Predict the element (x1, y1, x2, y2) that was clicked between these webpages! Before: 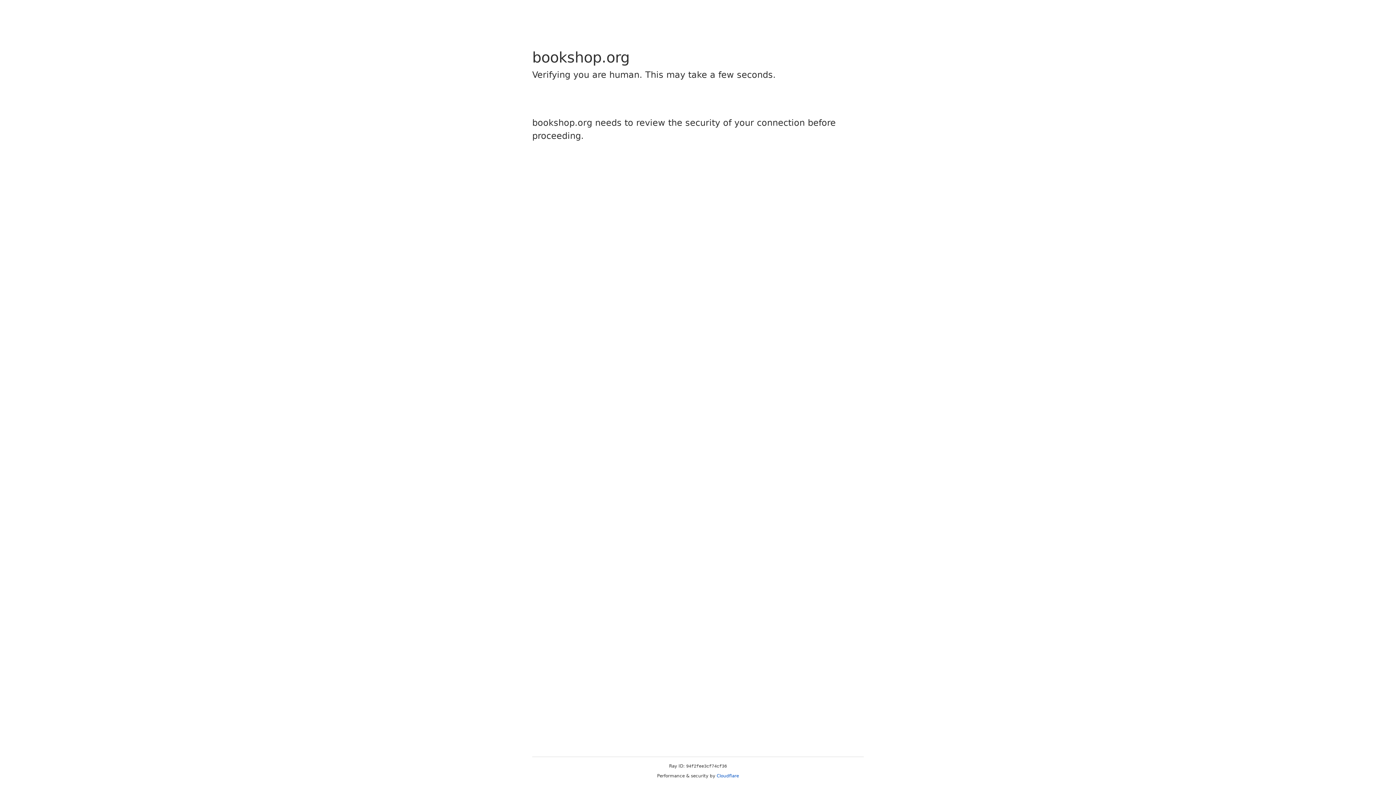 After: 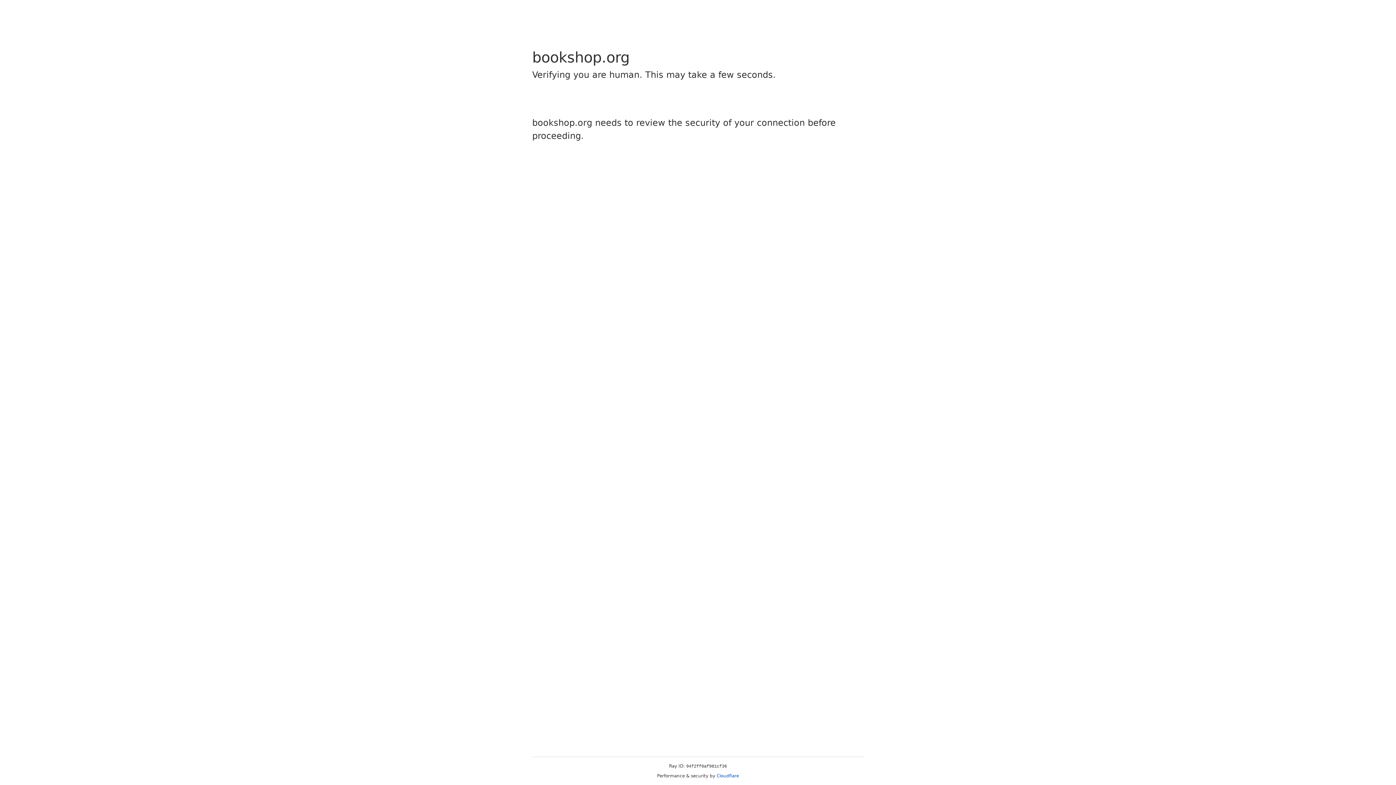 Action: label: Cloudflare bbox: (716, 773, 739, 778)